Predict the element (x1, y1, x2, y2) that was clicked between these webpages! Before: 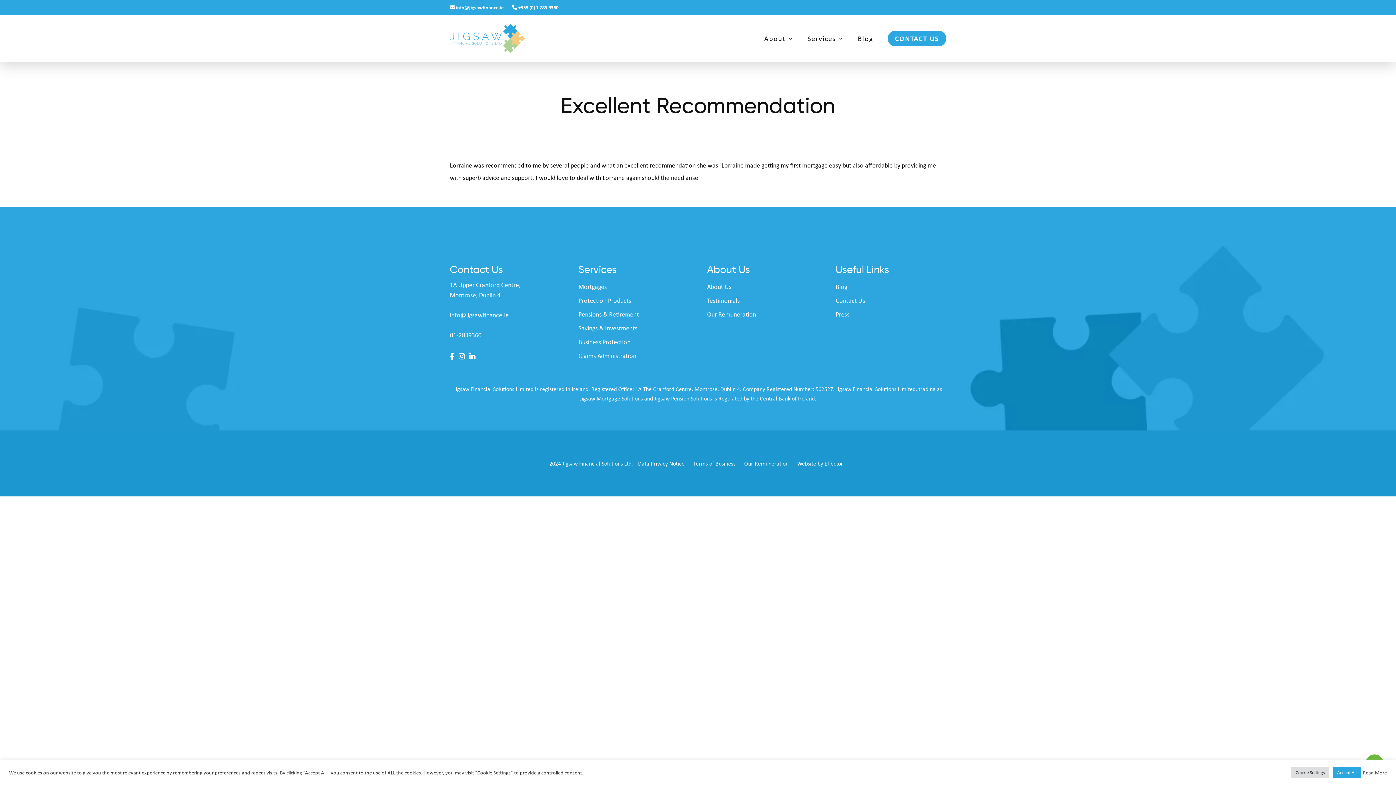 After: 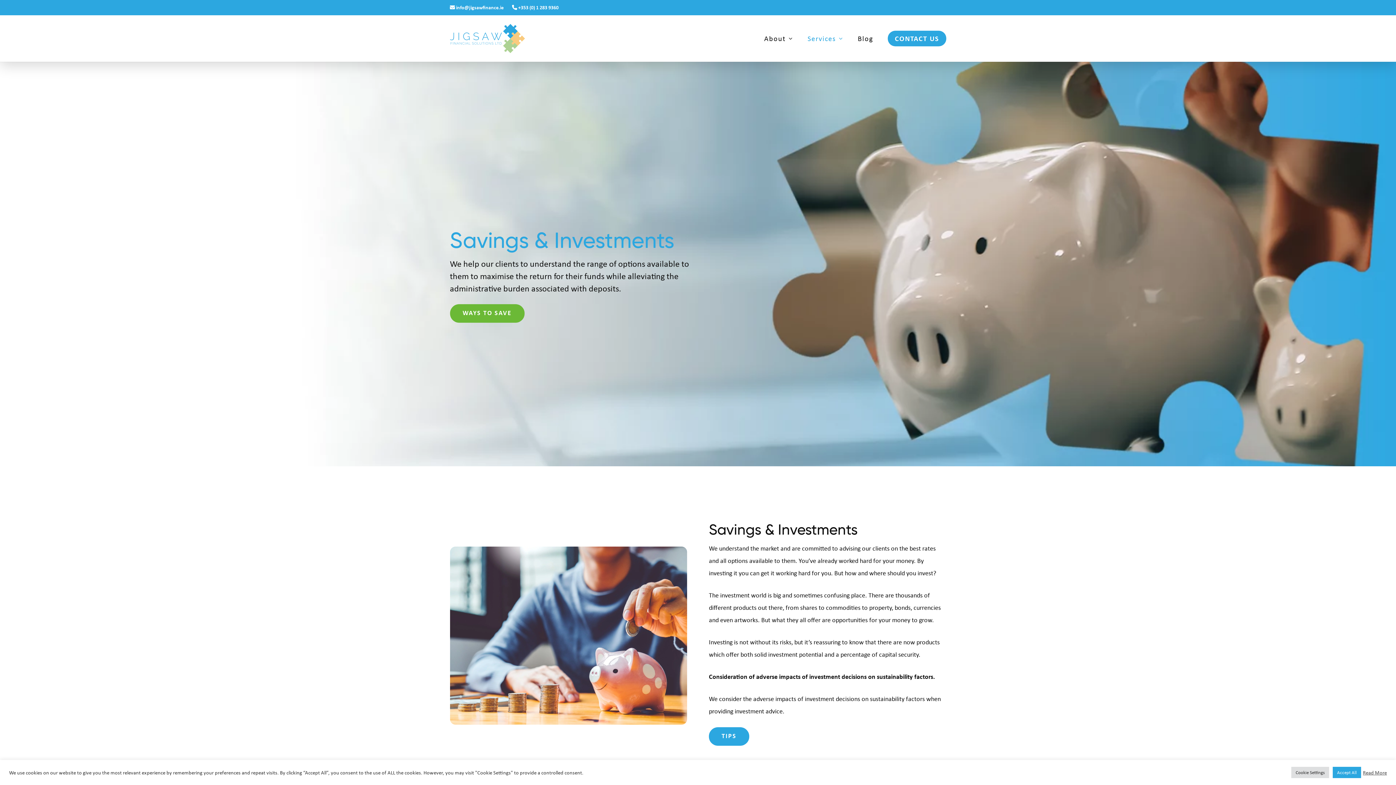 Action: bbox: (578, 323, 637, 332) label: Savings & Investments